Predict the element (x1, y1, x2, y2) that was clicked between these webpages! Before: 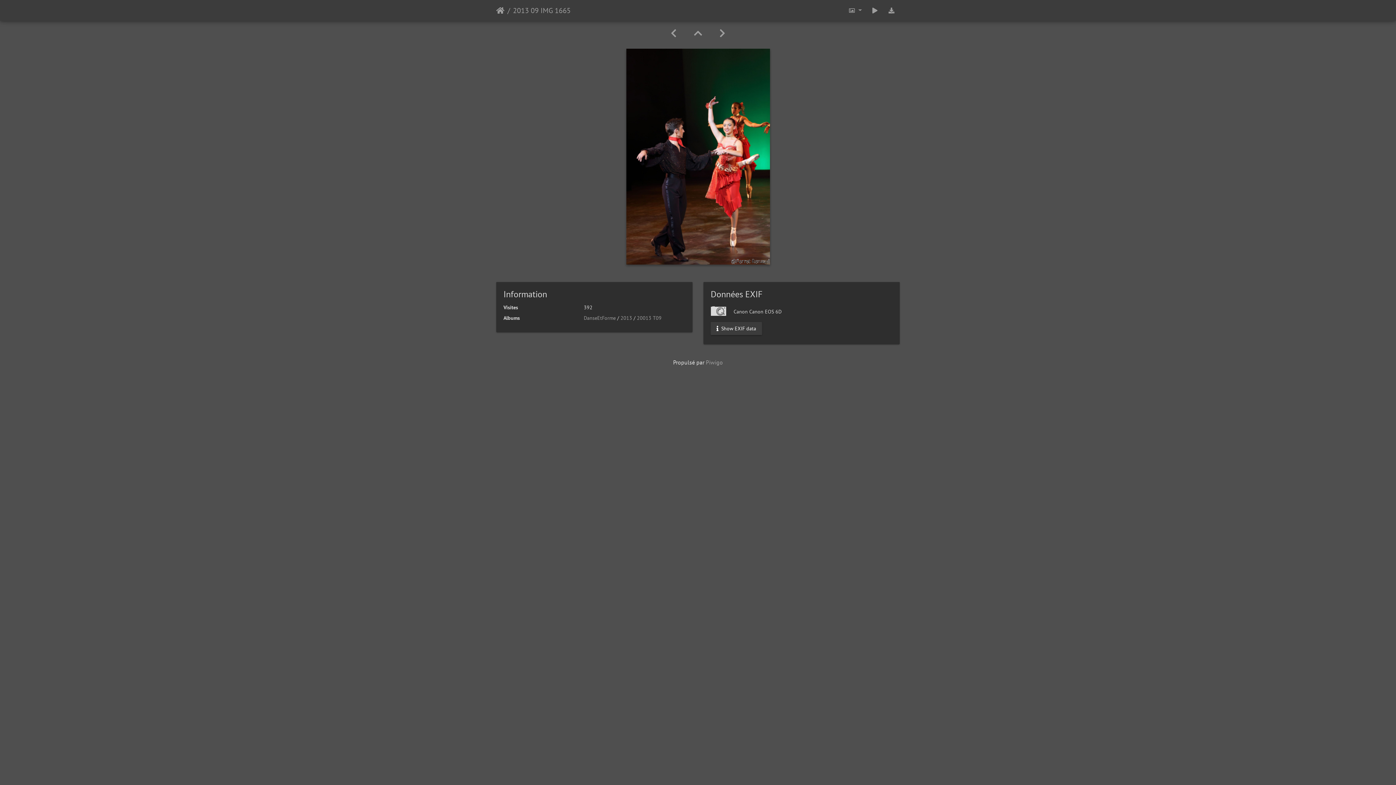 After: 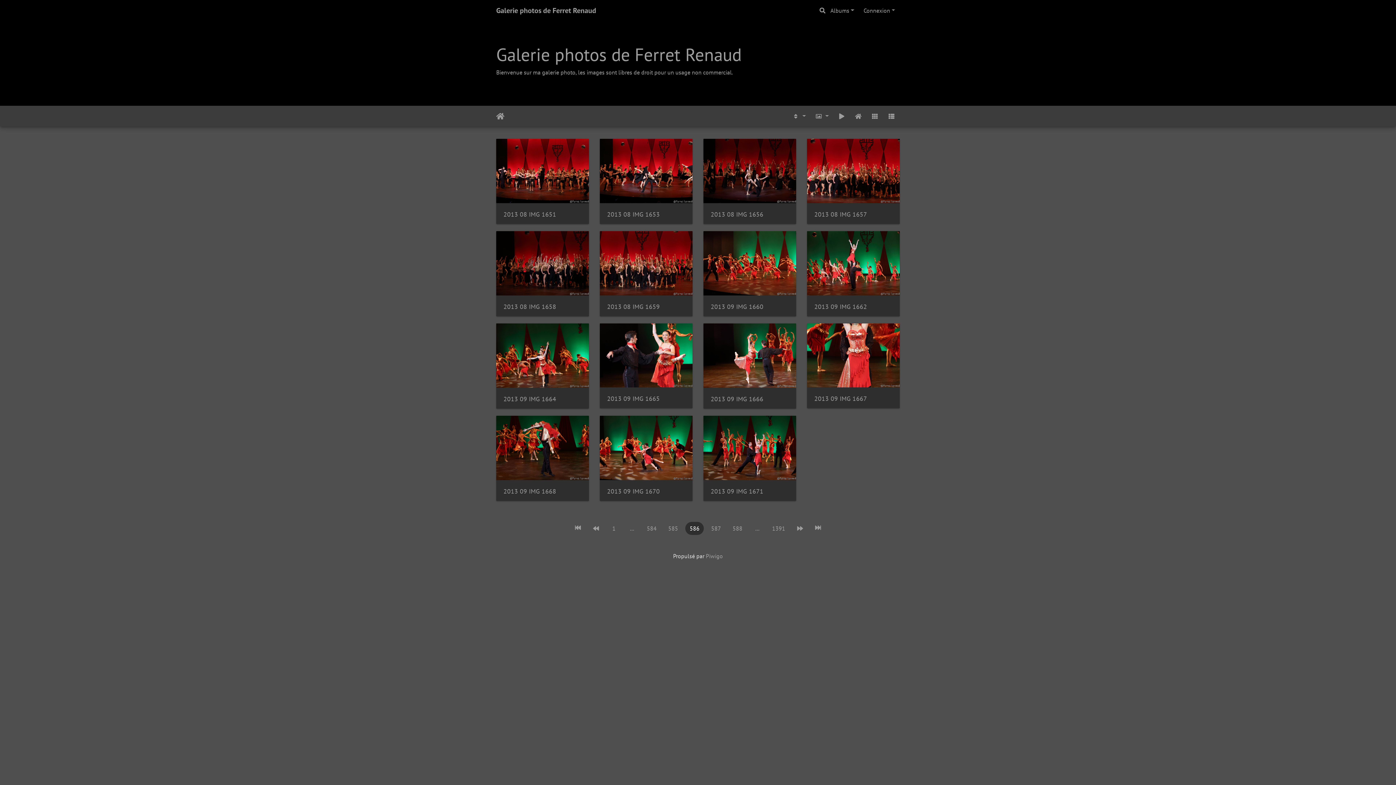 Action: bbox: (685, 27, 710, 39)